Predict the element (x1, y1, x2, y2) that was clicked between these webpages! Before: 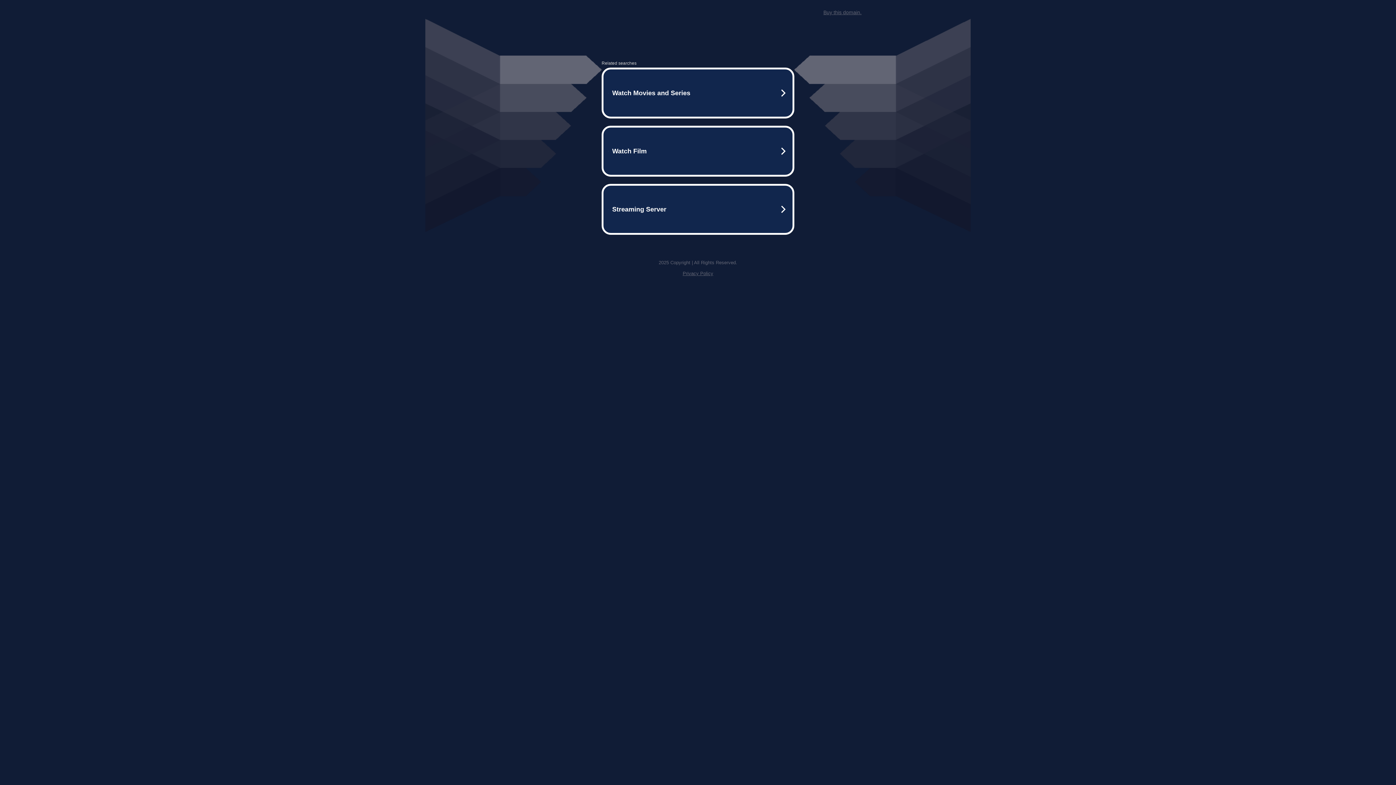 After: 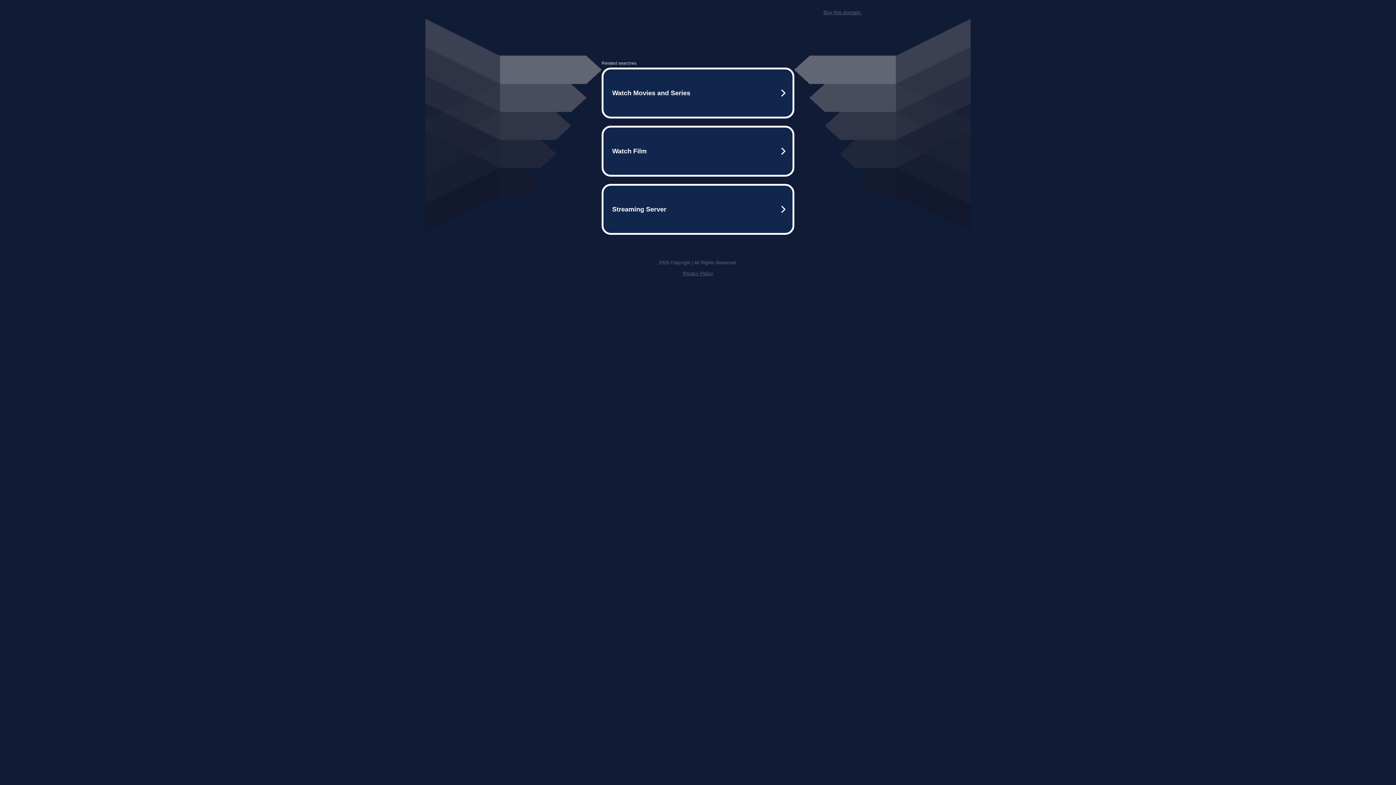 Action: bbox: (823, 9, 861, 15) label: Buy this domain.